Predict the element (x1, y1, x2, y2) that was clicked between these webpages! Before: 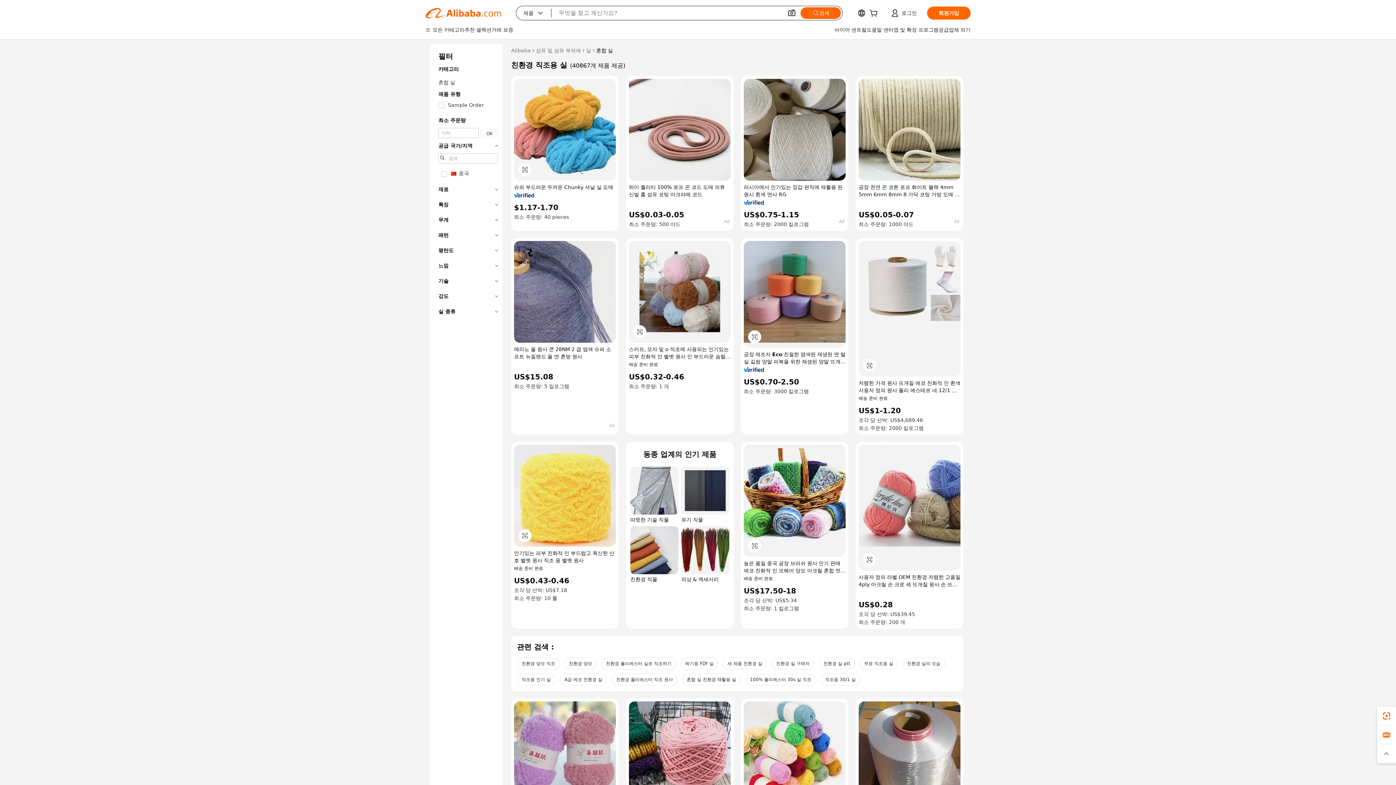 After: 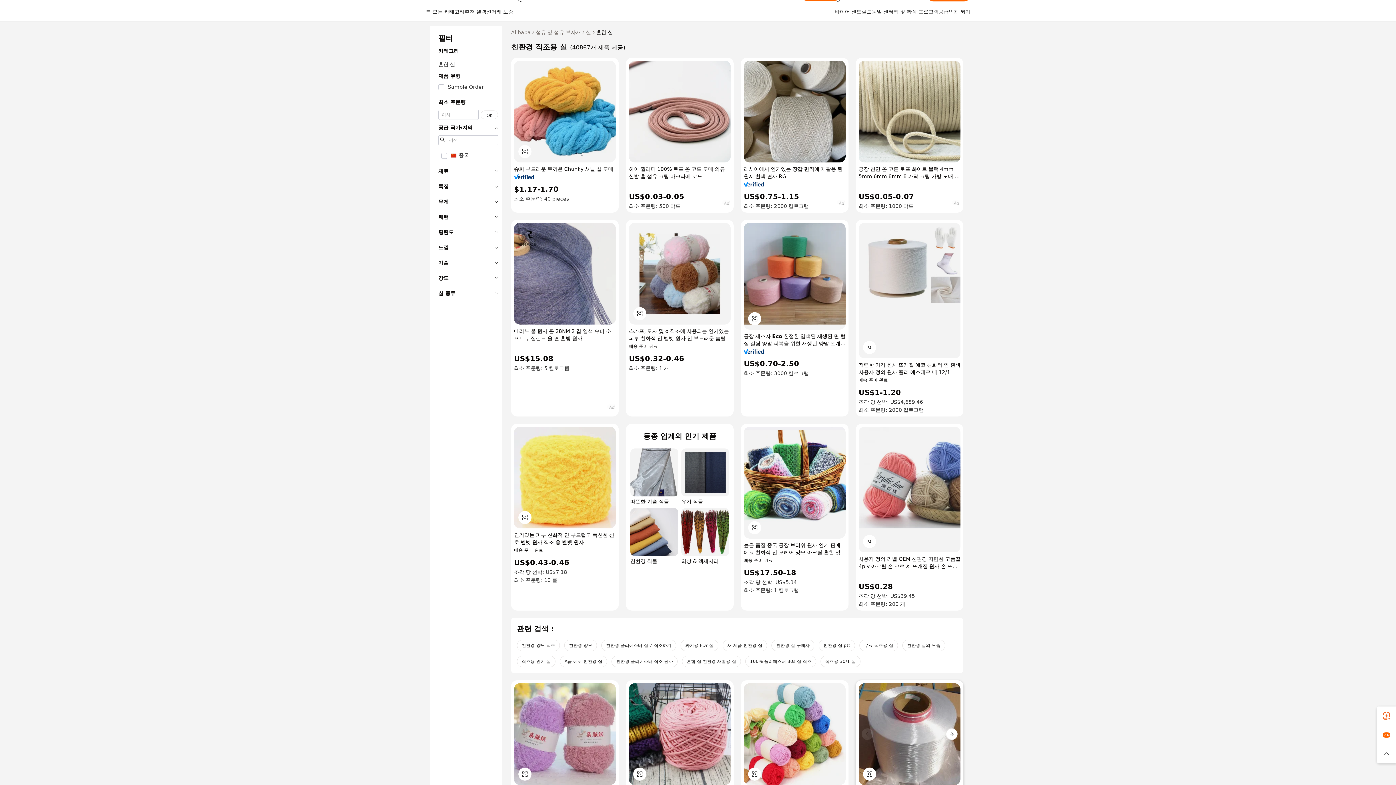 Action: bbox: (858, 701, 960, 803)